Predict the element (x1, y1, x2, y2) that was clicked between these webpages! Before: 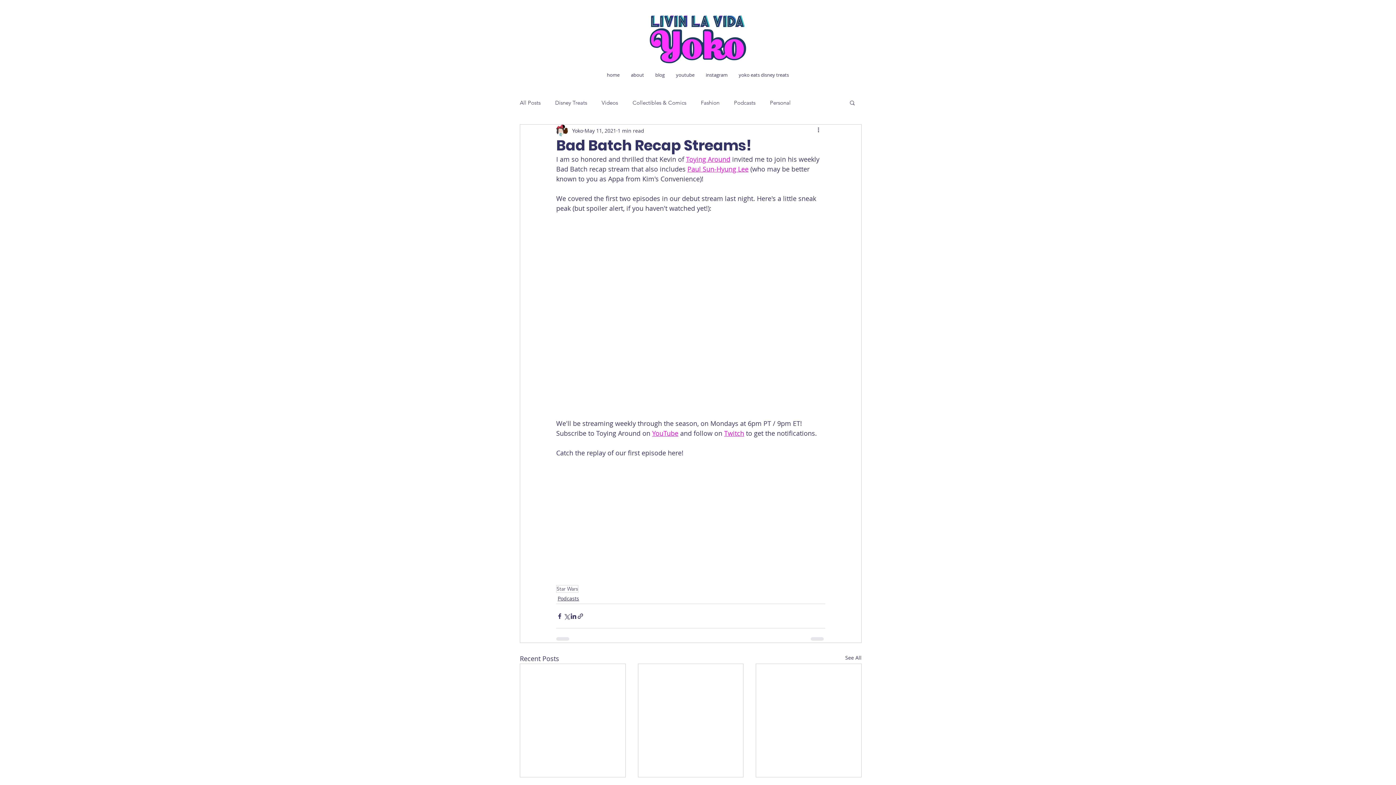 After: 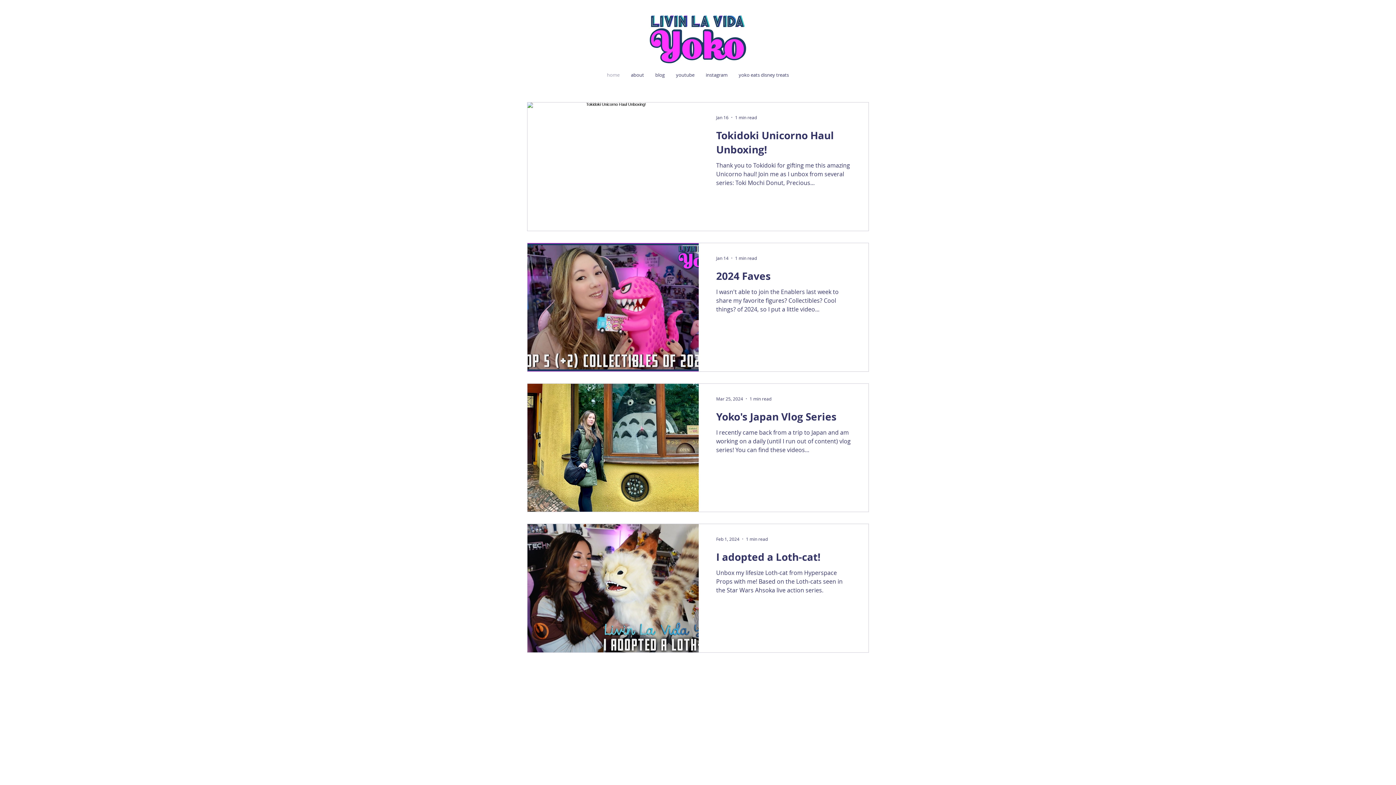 Action: bbox: (601, 68, 625, 81) label: home